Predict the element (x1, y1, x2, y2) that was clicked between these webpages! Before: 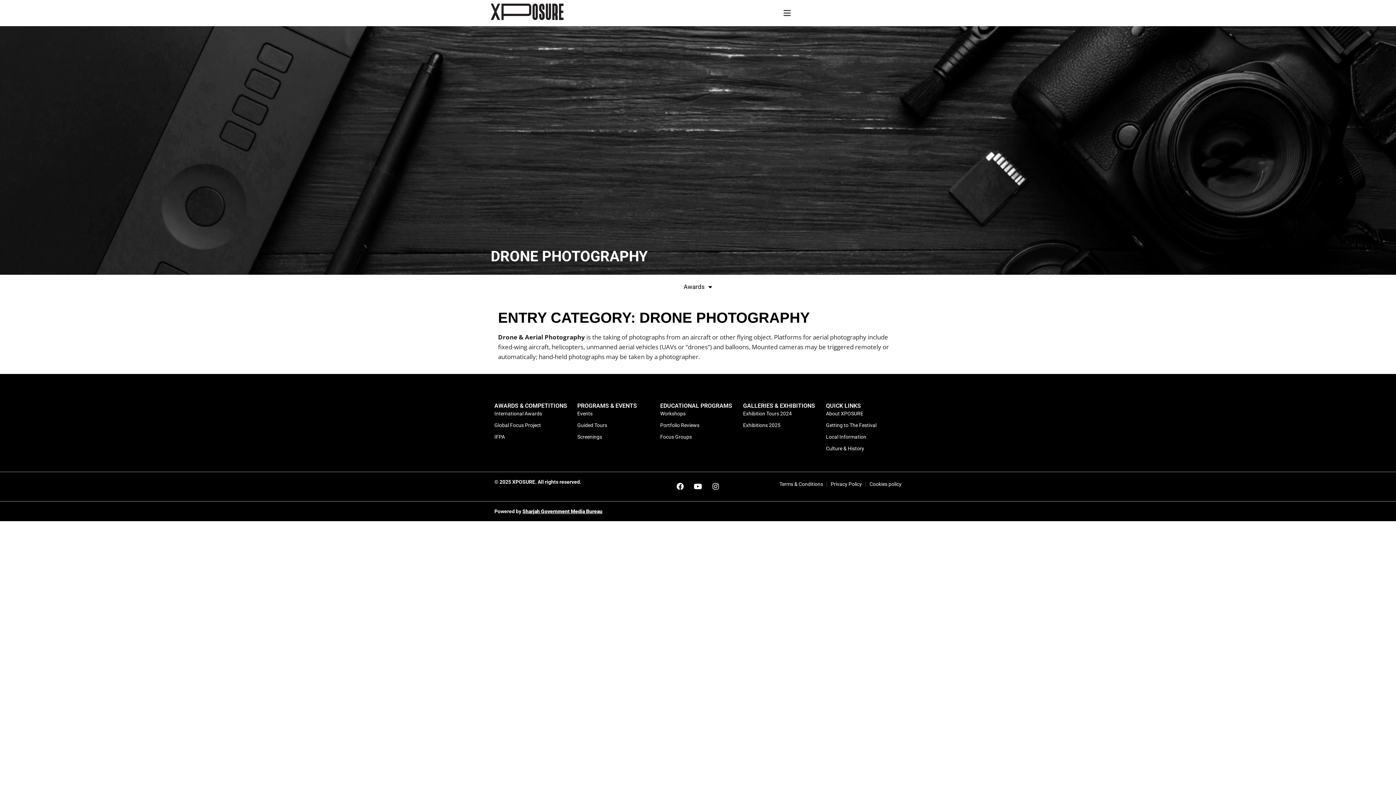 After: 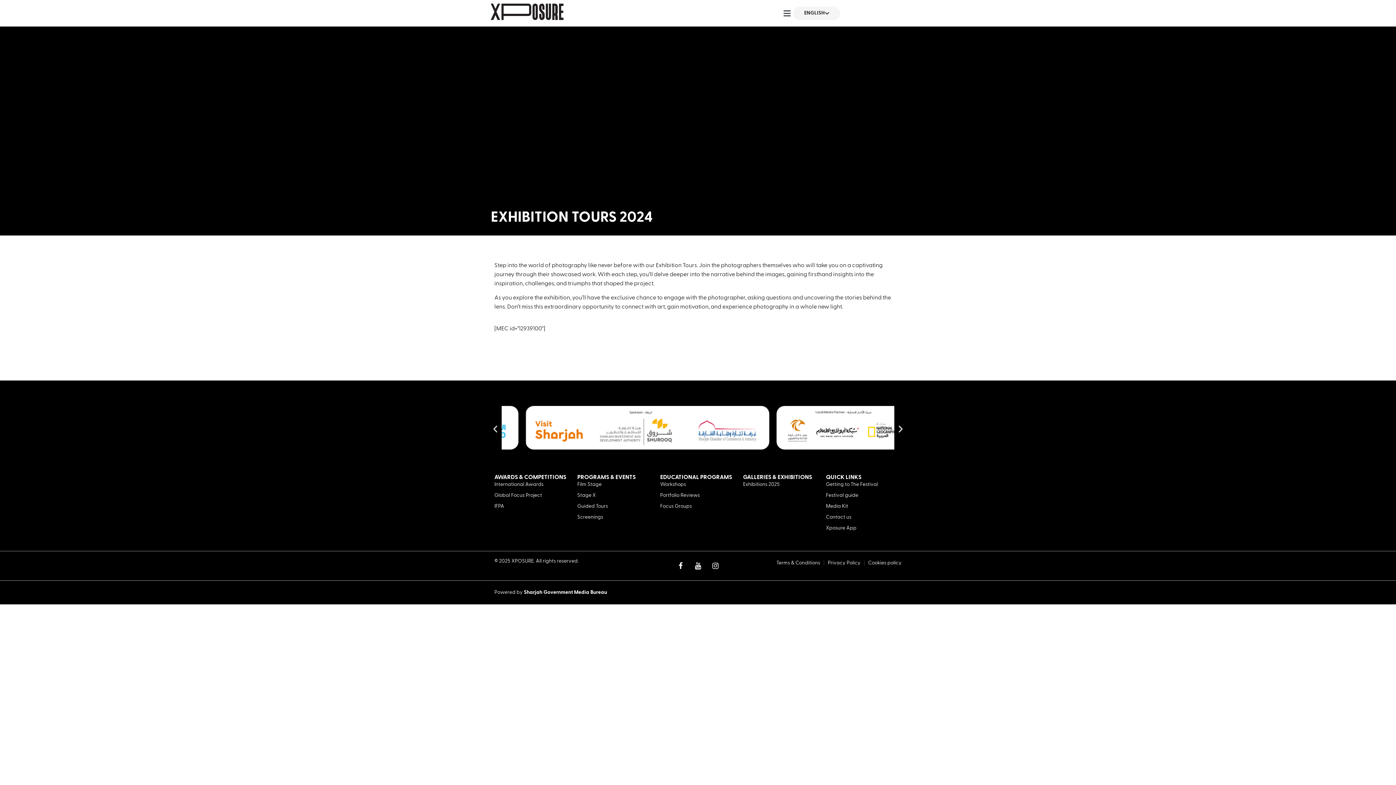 Action: bbox: (743, 409, 818, 419) label: Exhibition Tours 2024